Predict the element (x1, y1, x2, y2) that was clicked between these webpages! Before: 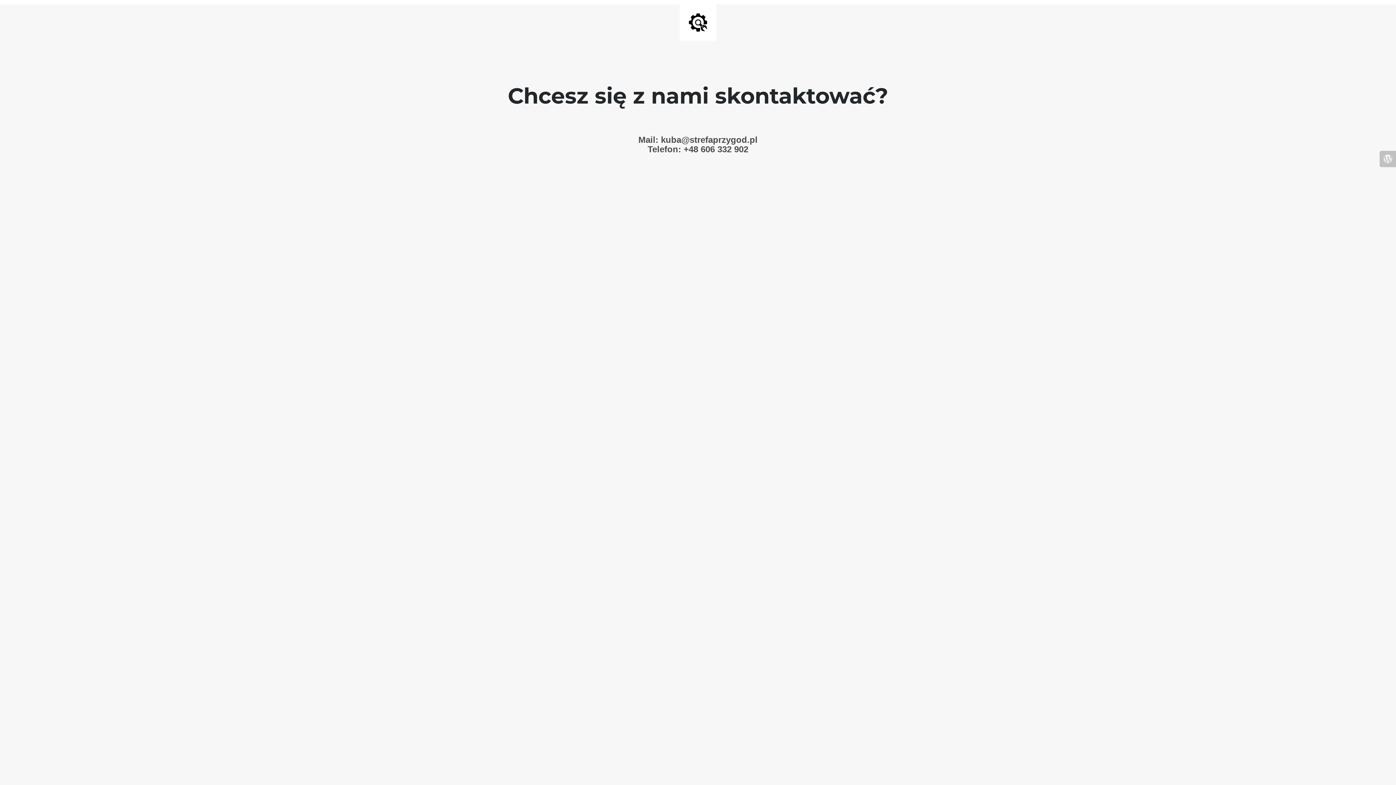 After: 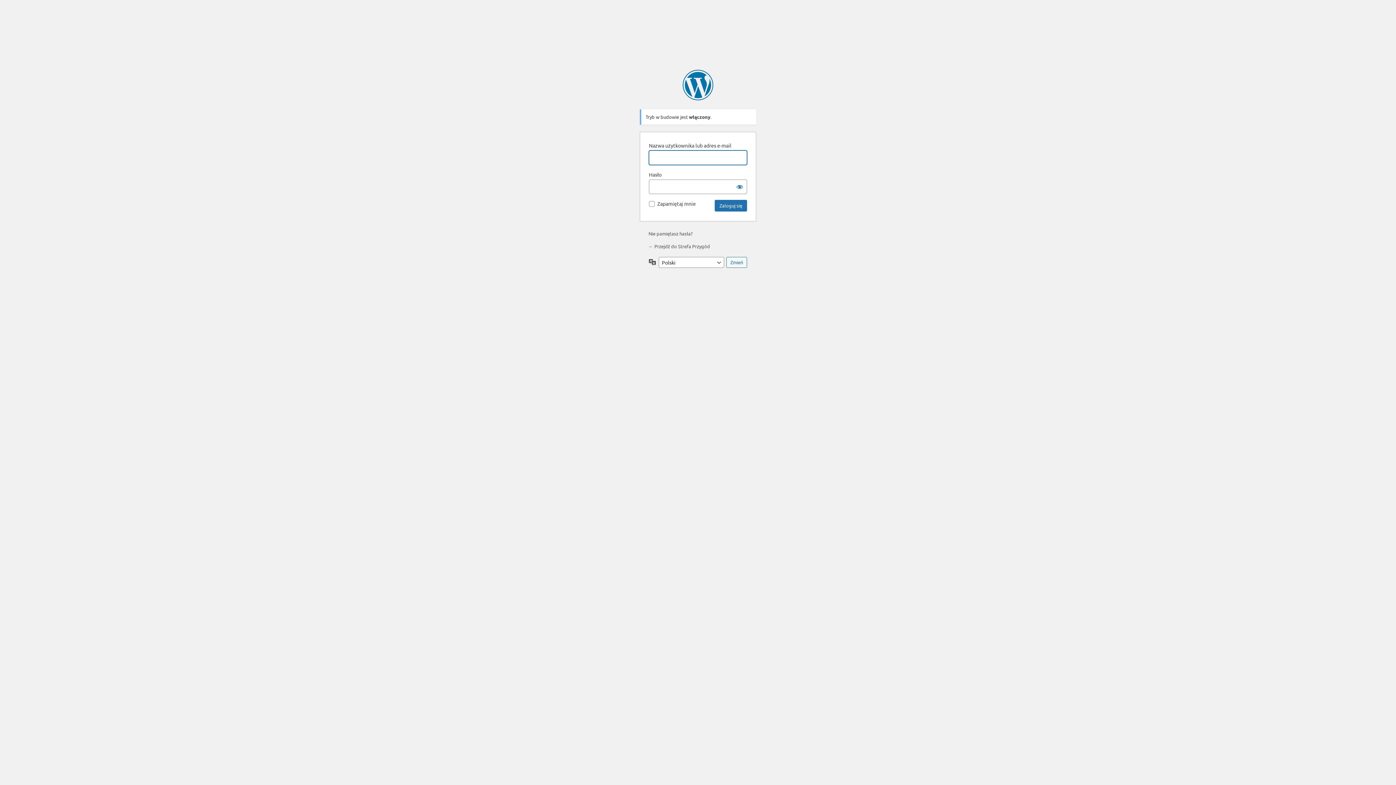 Action: bbox: (1380, 150, 1396, 167)